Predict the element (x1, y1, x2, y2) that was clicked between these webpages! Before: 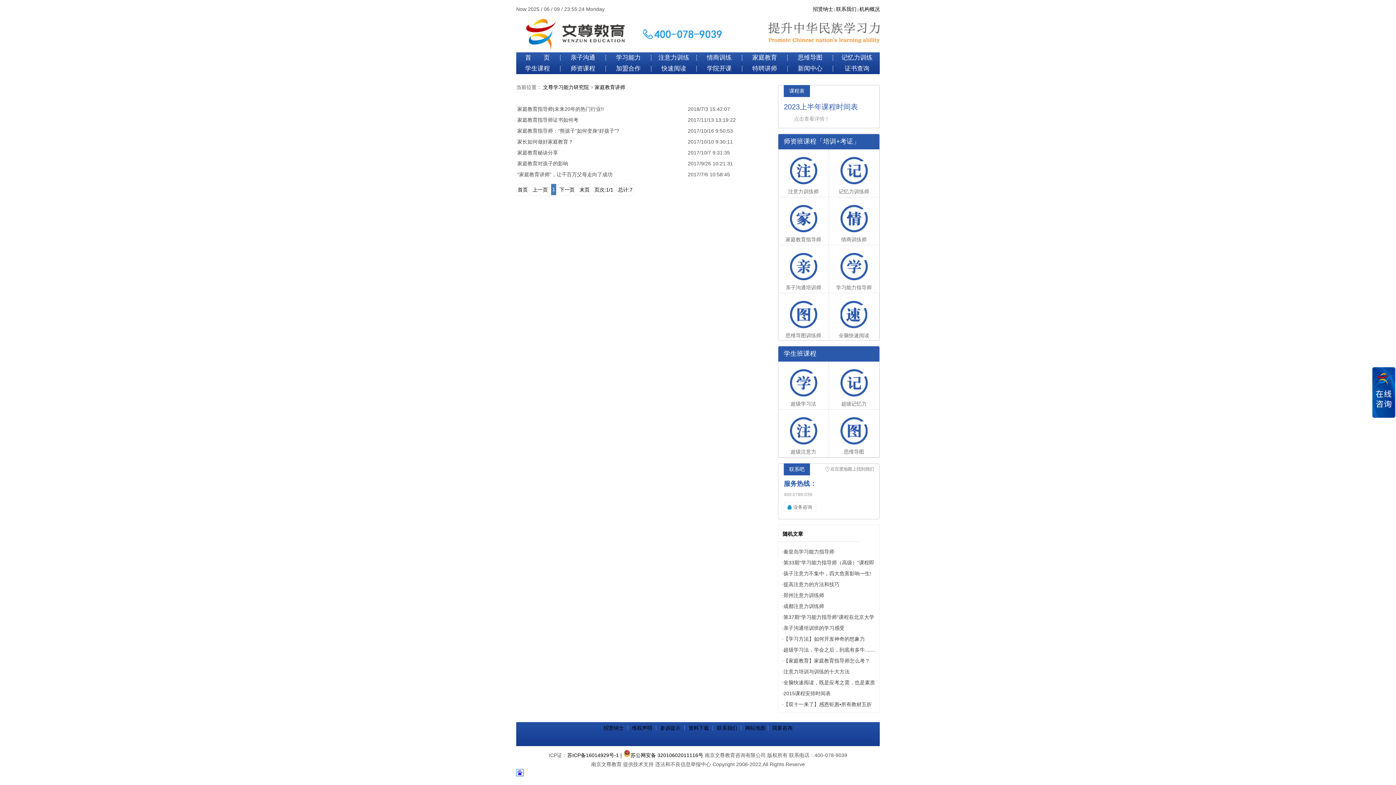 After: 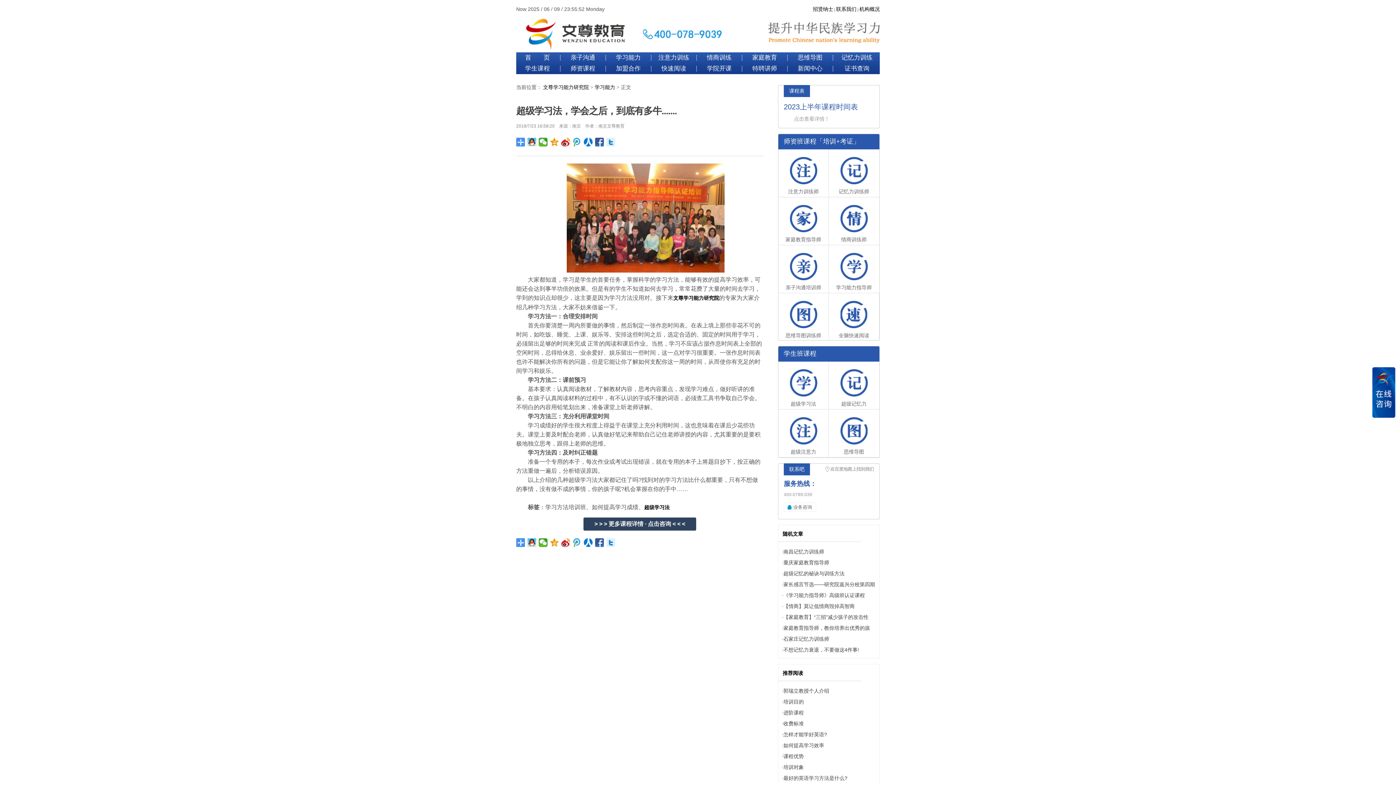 Action: bbox: (783, 647, 875, 653) label: 超级学习法，学会之后，到底有多牛.......